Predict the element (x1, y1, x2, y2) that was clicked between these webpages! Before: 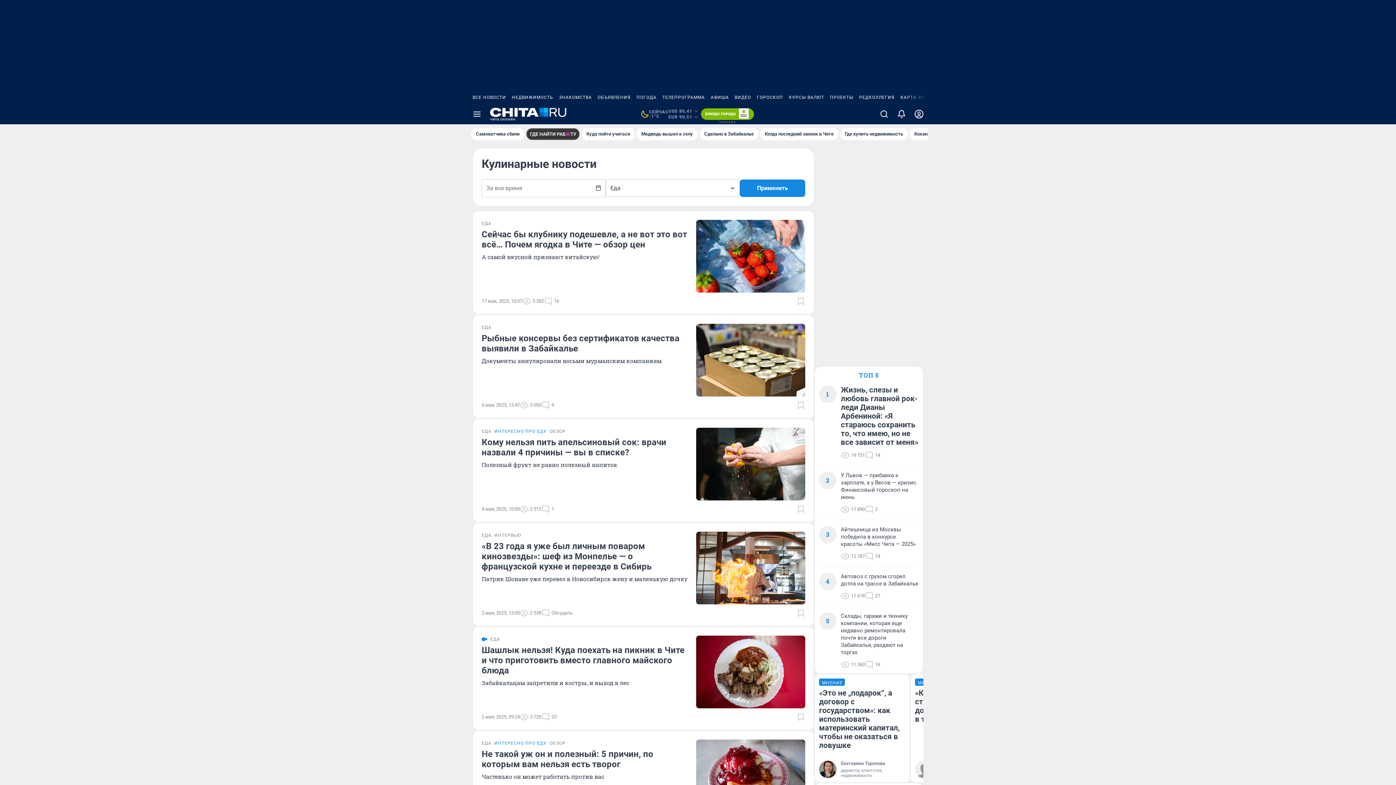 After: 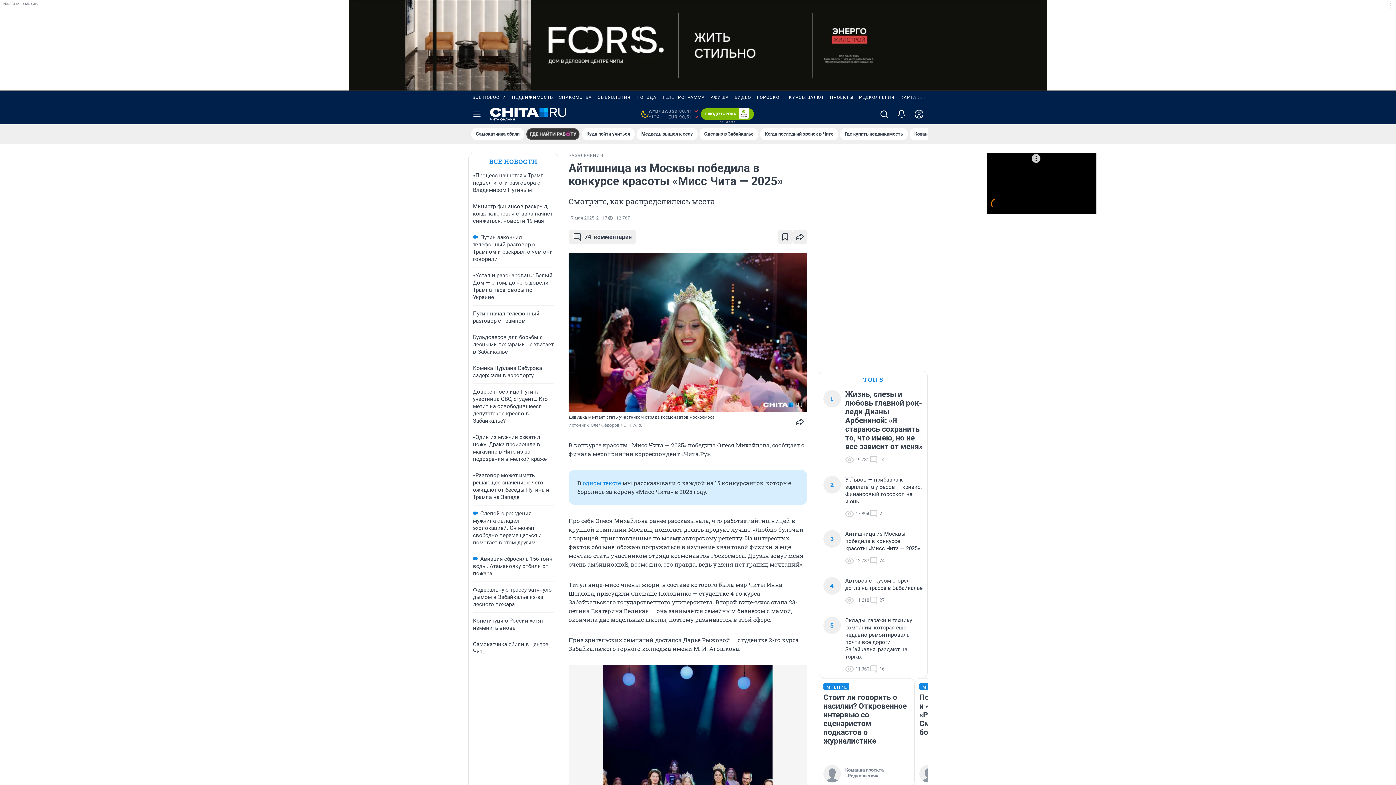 Action: label: Айтишница из Москвы победила в конкурсе красоты «Мисс Чита — 2025» bbox: (841, 526, 918, 548)